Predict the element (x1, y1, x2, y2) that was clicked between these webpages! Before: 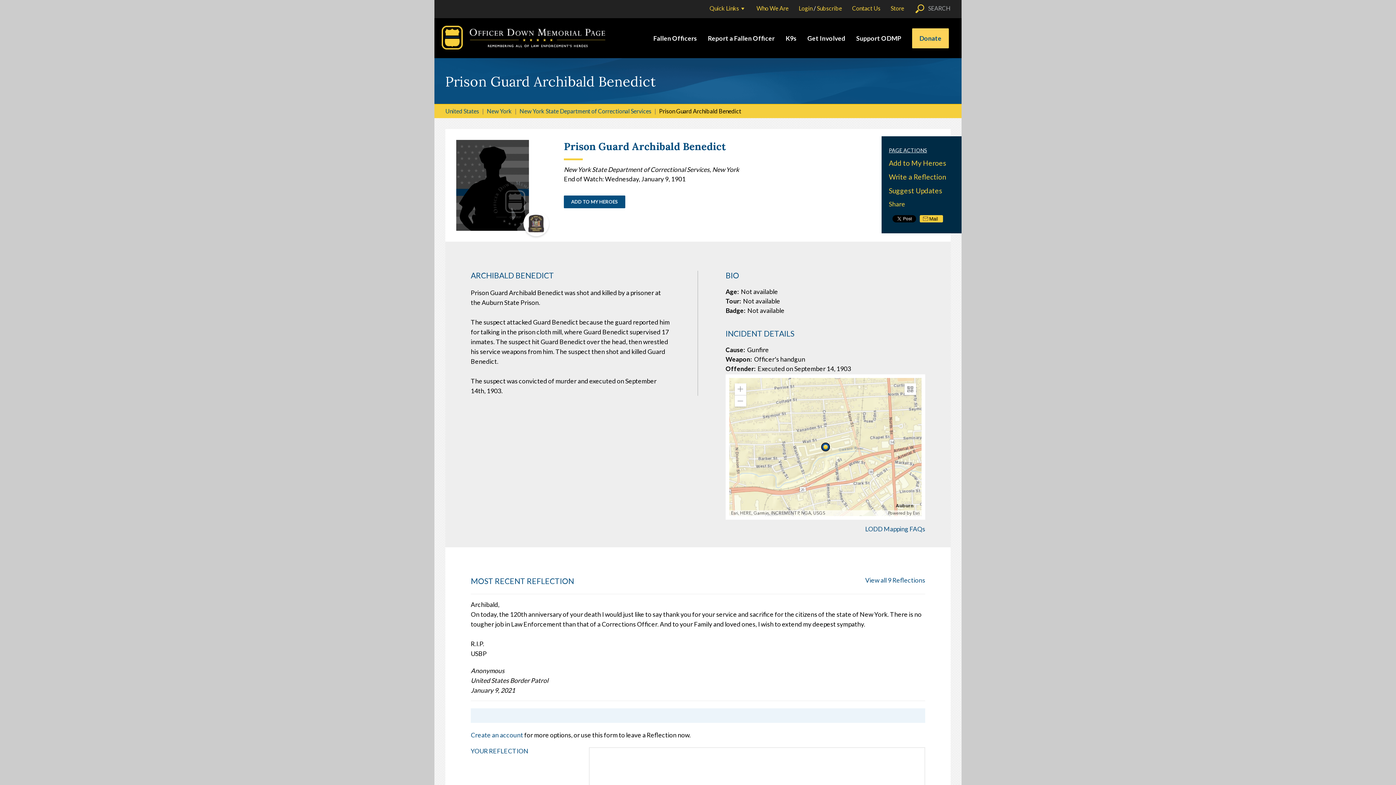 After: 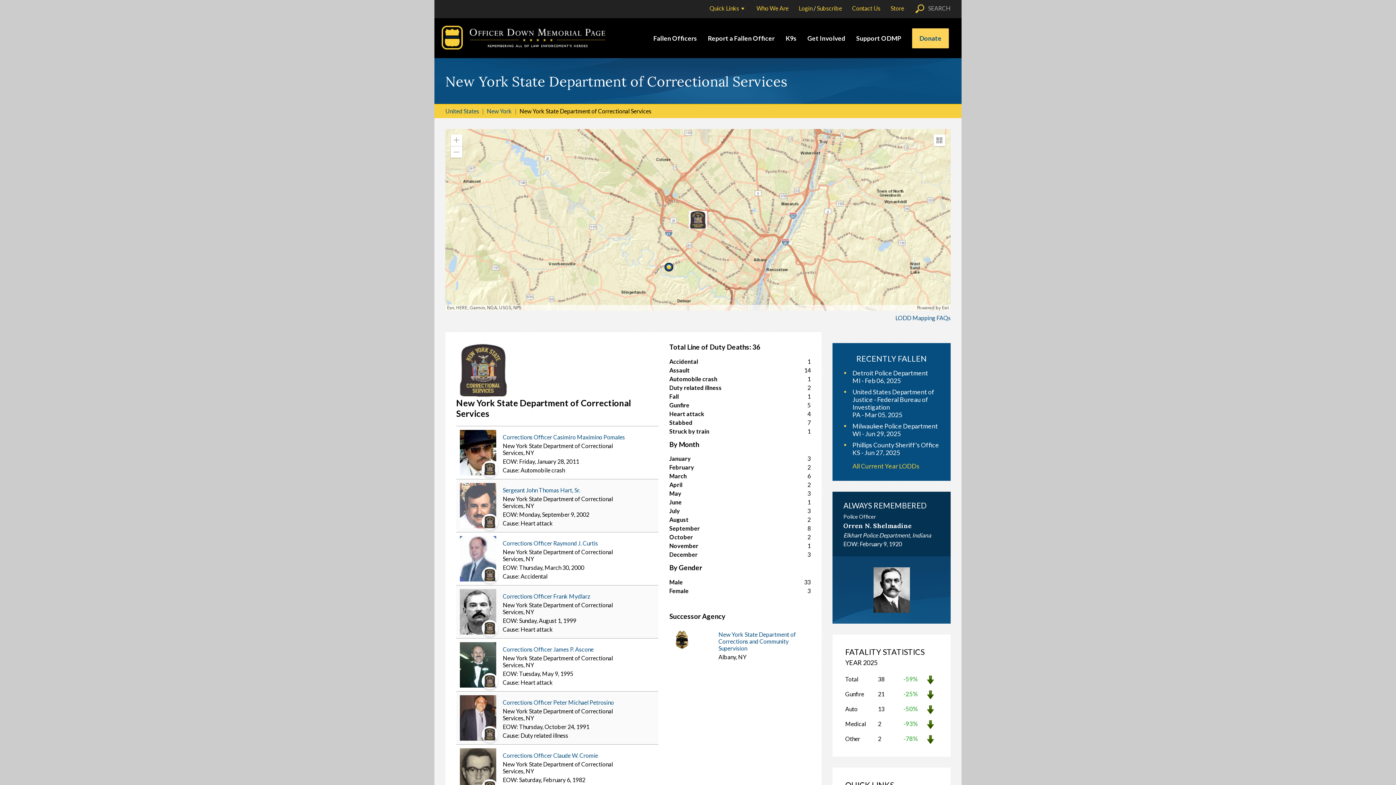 Action: label: New York State Department of Correctional Services bbox: (519, 107, 651, 114)